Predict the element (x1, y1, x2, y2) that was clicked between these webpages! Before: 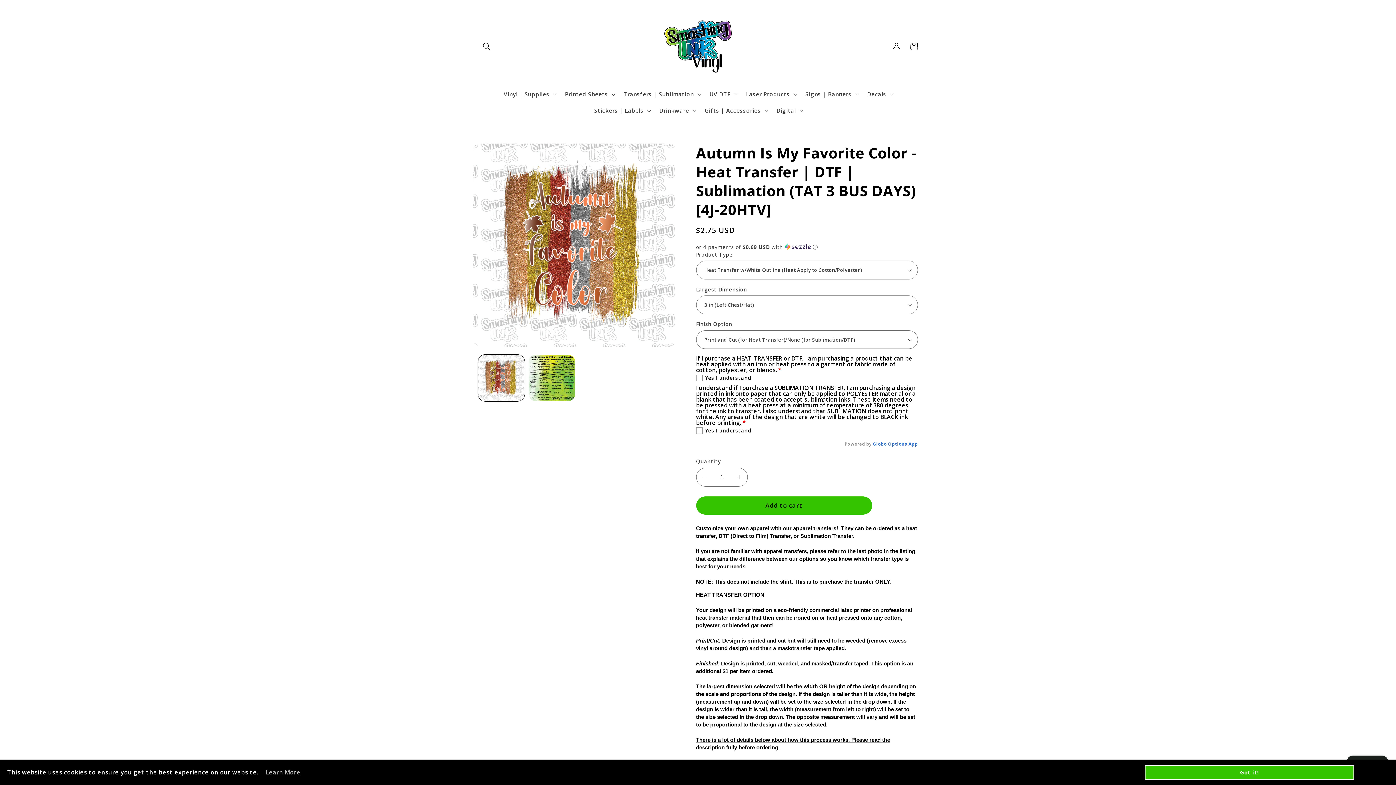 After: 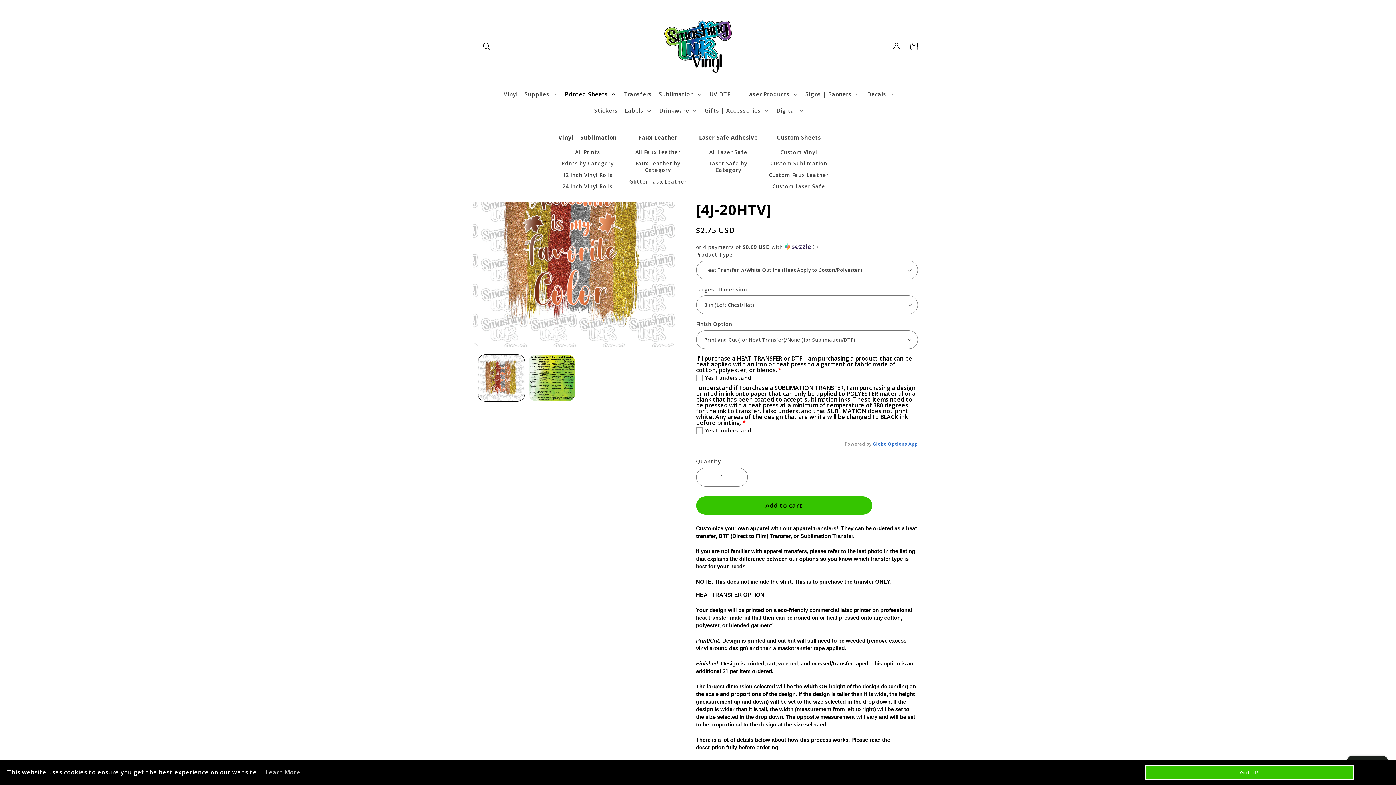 Action: bbox: (560, 86, 618, 102) label: Printed Sheets